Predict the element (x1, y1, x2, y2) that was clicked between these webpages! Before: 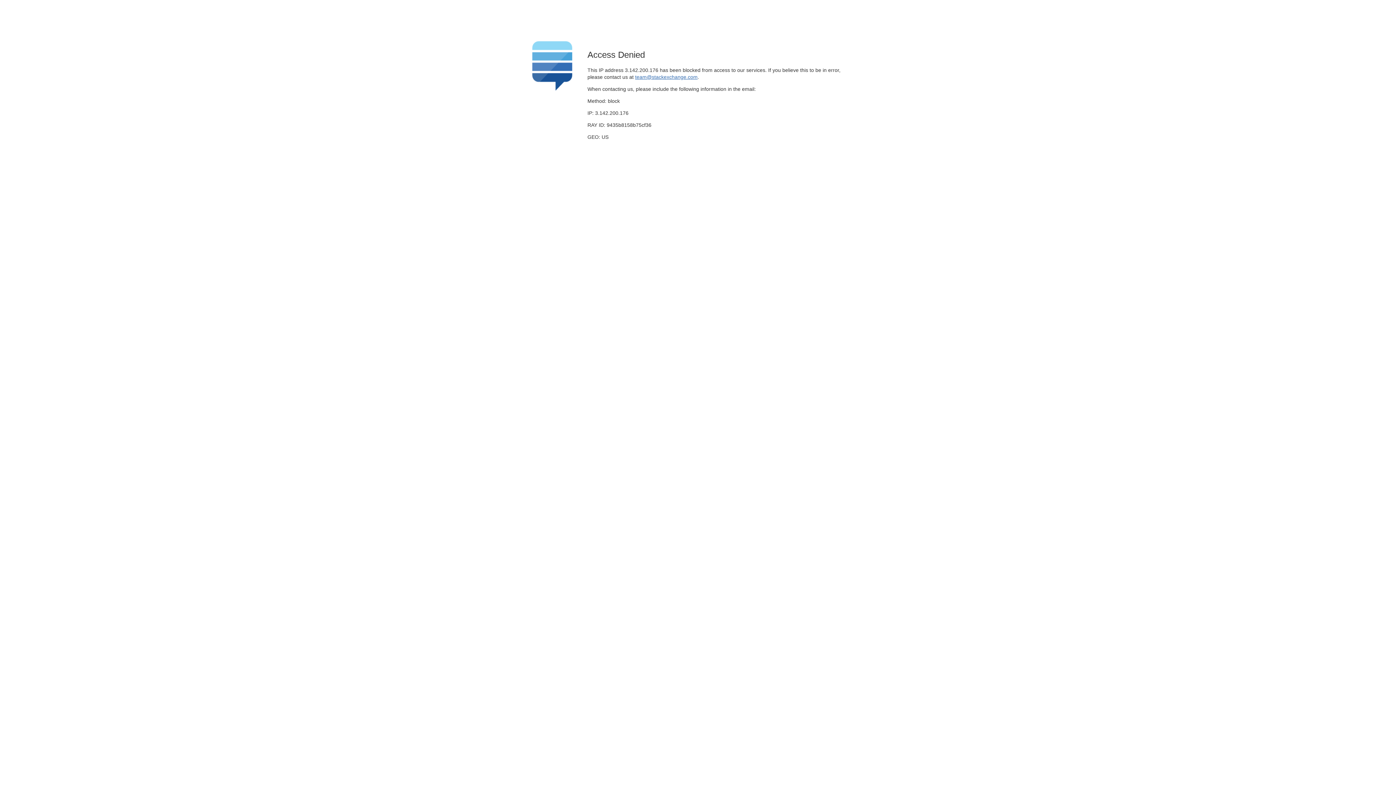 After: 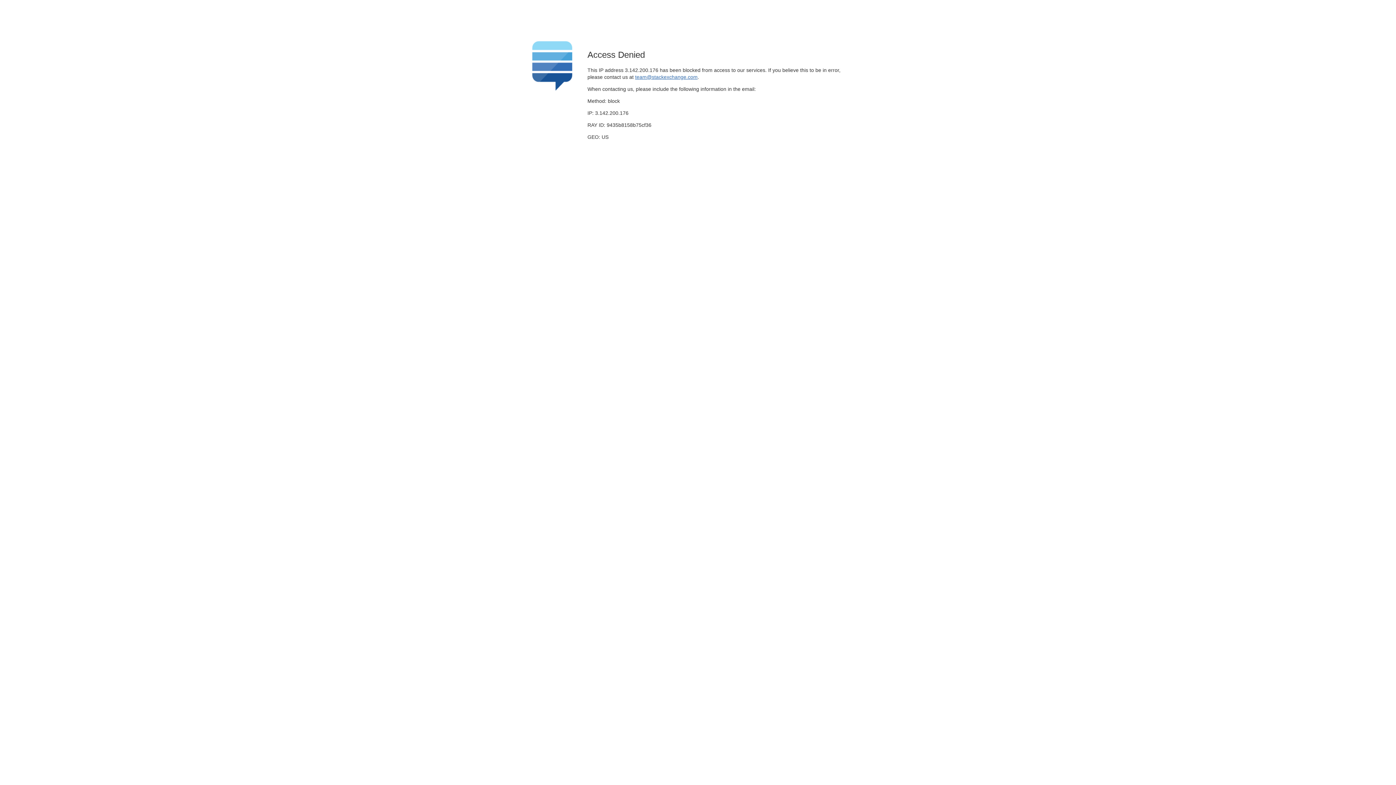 Action: label: team@stackexchange.com bbox: (635, 74, 697, 79)